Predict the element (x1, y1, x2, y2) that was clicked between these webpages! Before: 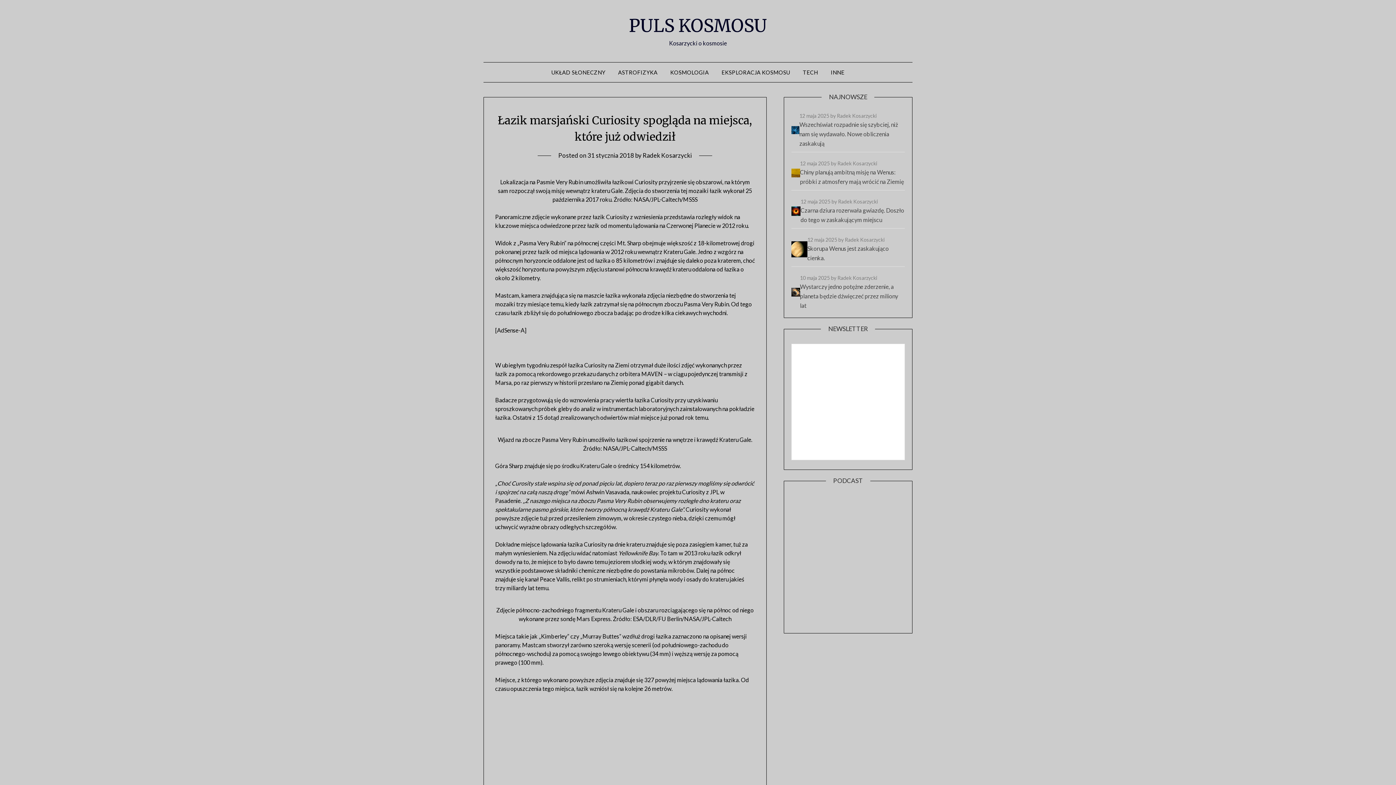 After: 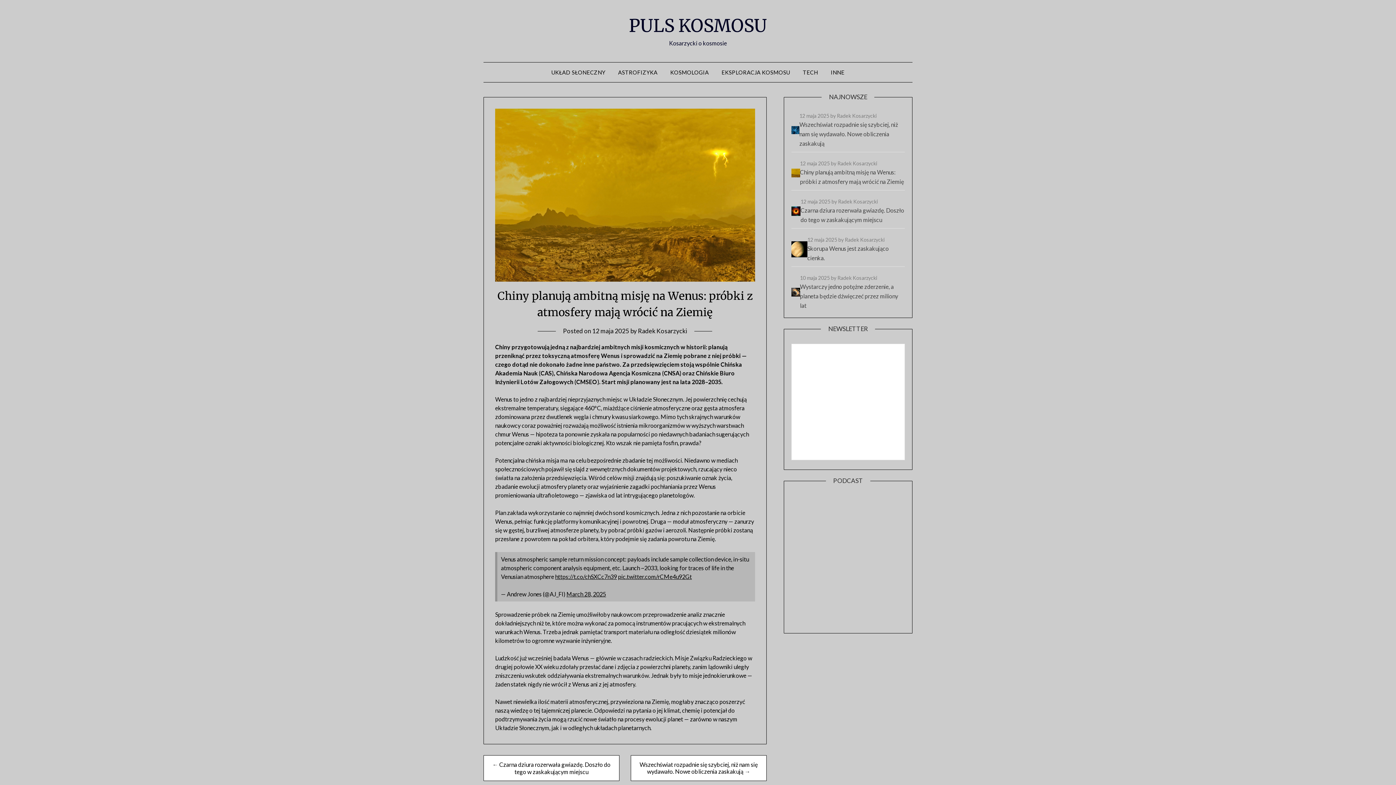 Action: label: 12 maja 2025 by Radek Kosarzycki
Chiny planują ambitną misję na Wenus: próbki z atmosfery mają wrócić na Ziemię bbox: (791, 159, 905, 186)